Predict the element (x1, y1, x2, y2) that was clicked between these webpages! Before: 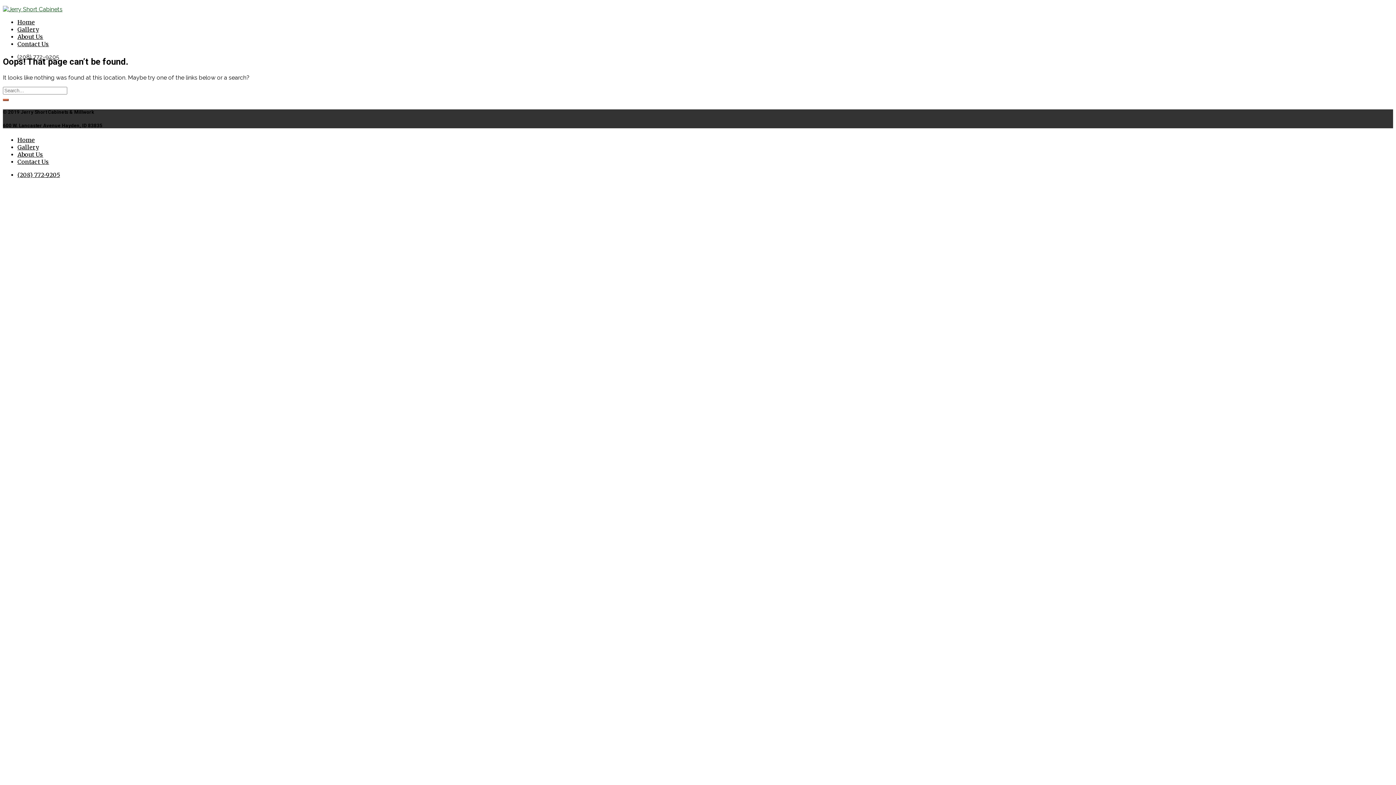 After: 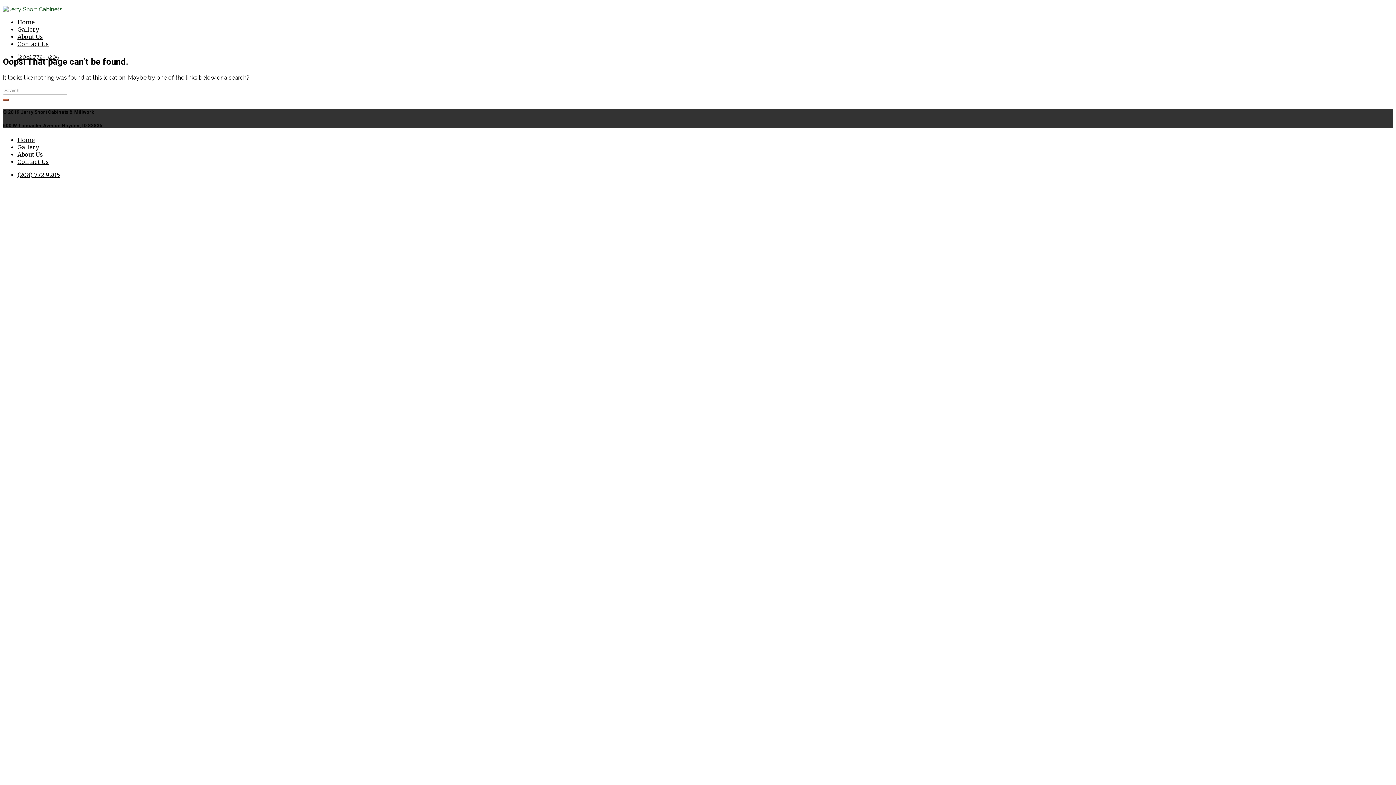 Action: label: Home bbox: (17, 136, 34, 143)